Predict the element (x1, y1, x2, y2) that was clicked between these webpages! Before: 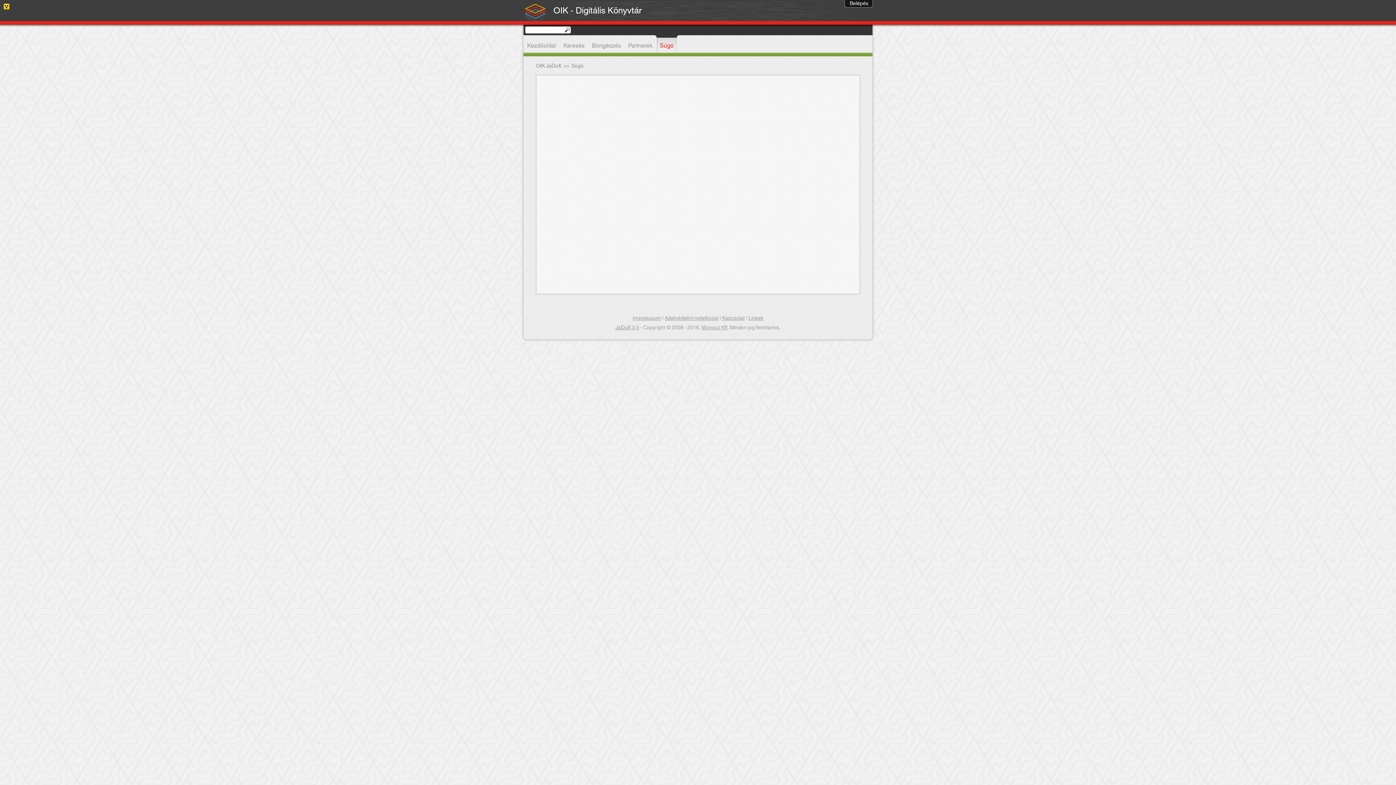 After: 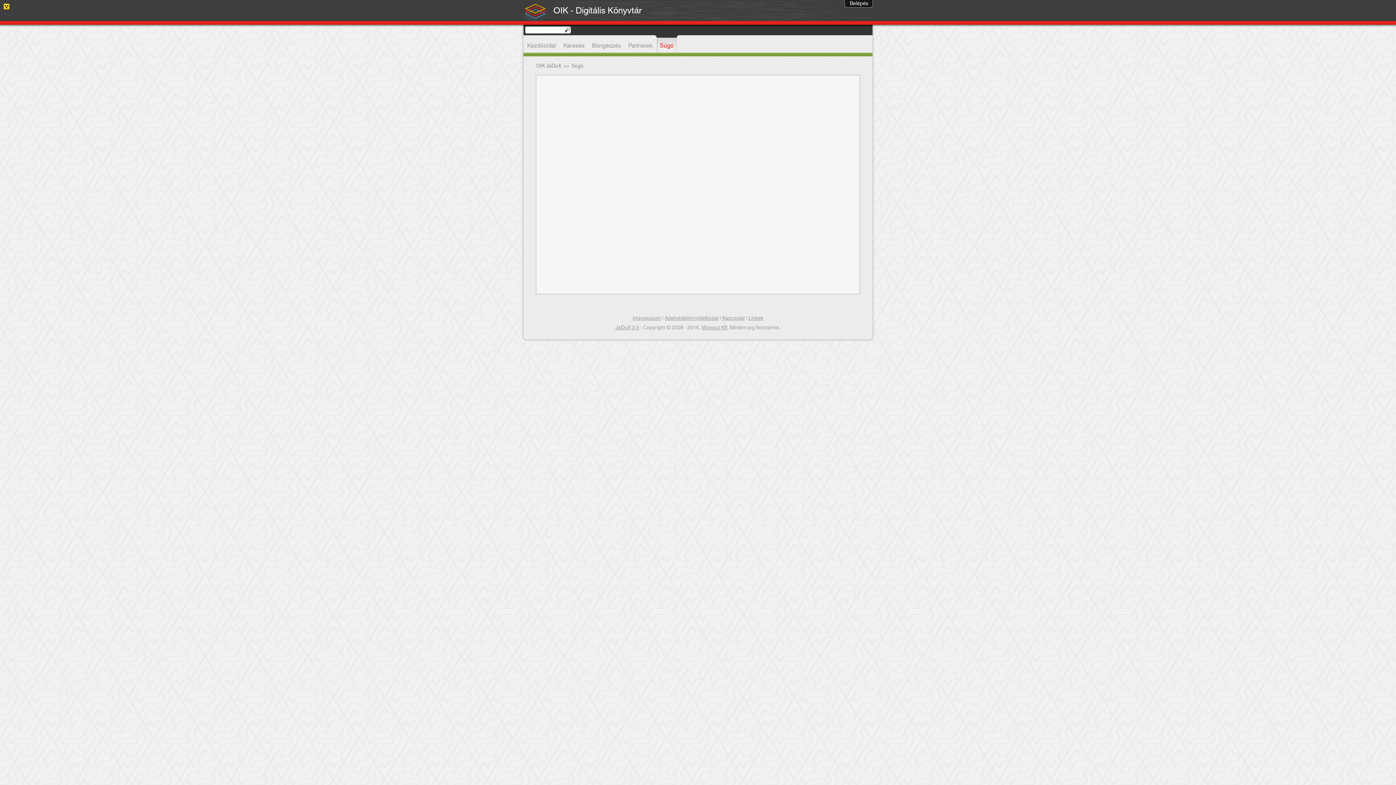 Action: label: OIK JaDoX bbox: (536, 61, 561, 70)